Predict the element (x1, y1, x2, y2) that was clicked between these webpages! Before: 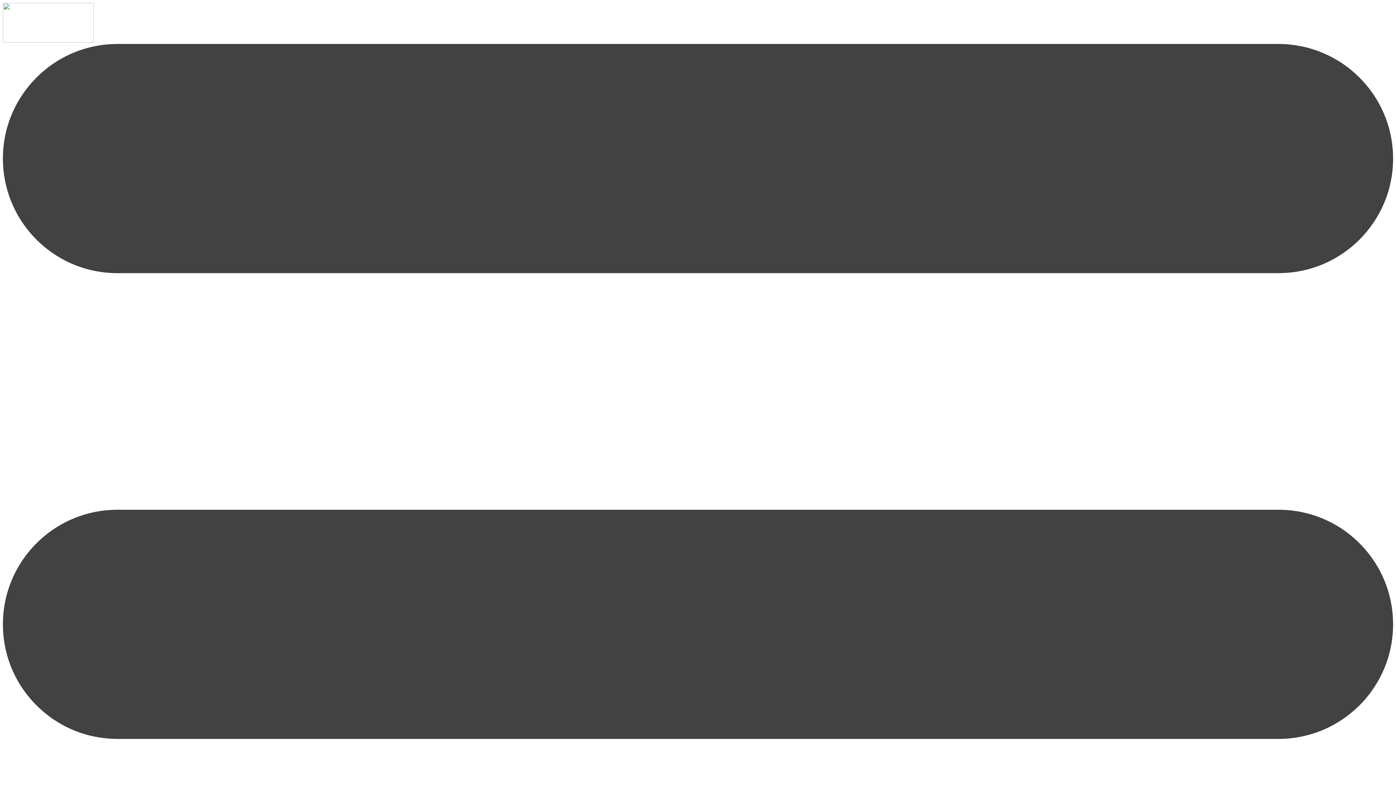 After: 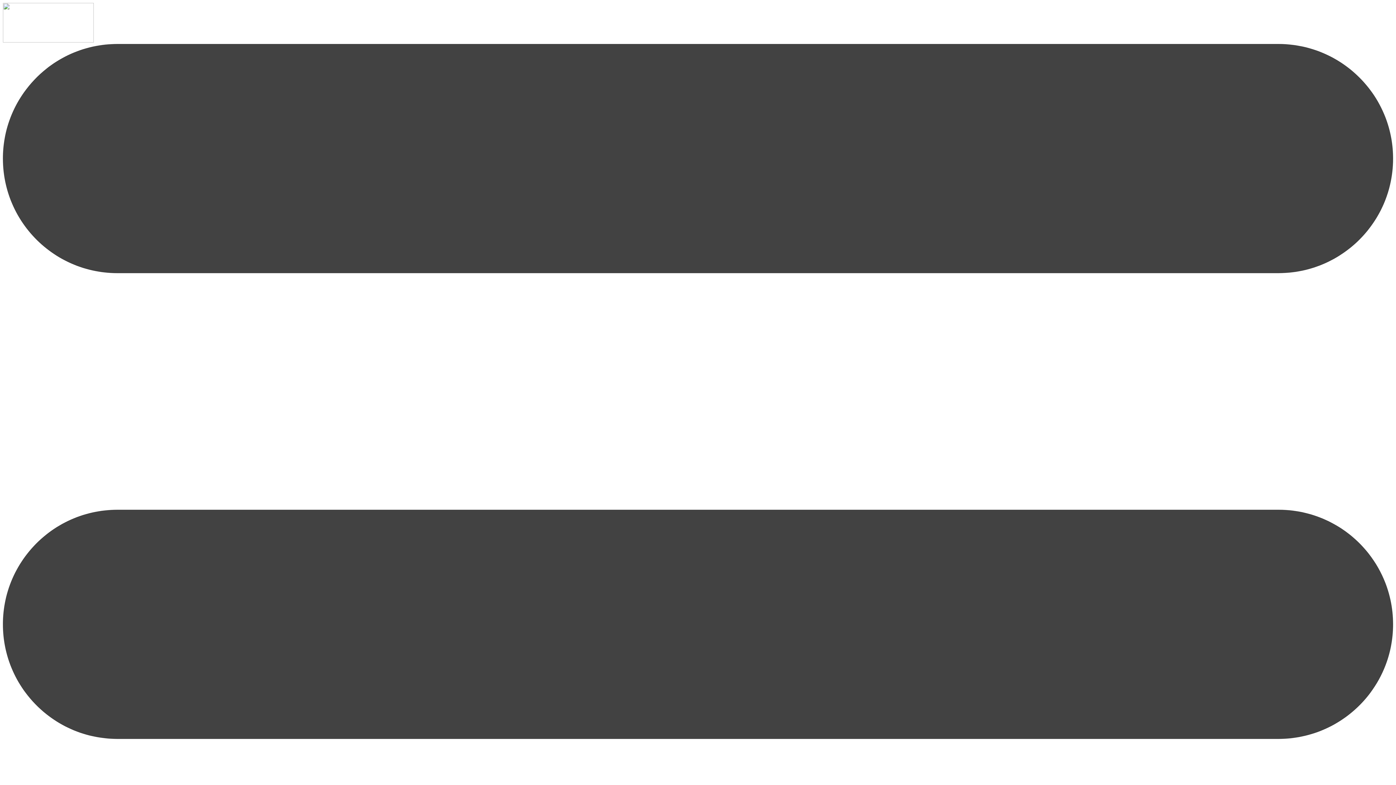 Action: bbox: (2, 37, 93, 43)